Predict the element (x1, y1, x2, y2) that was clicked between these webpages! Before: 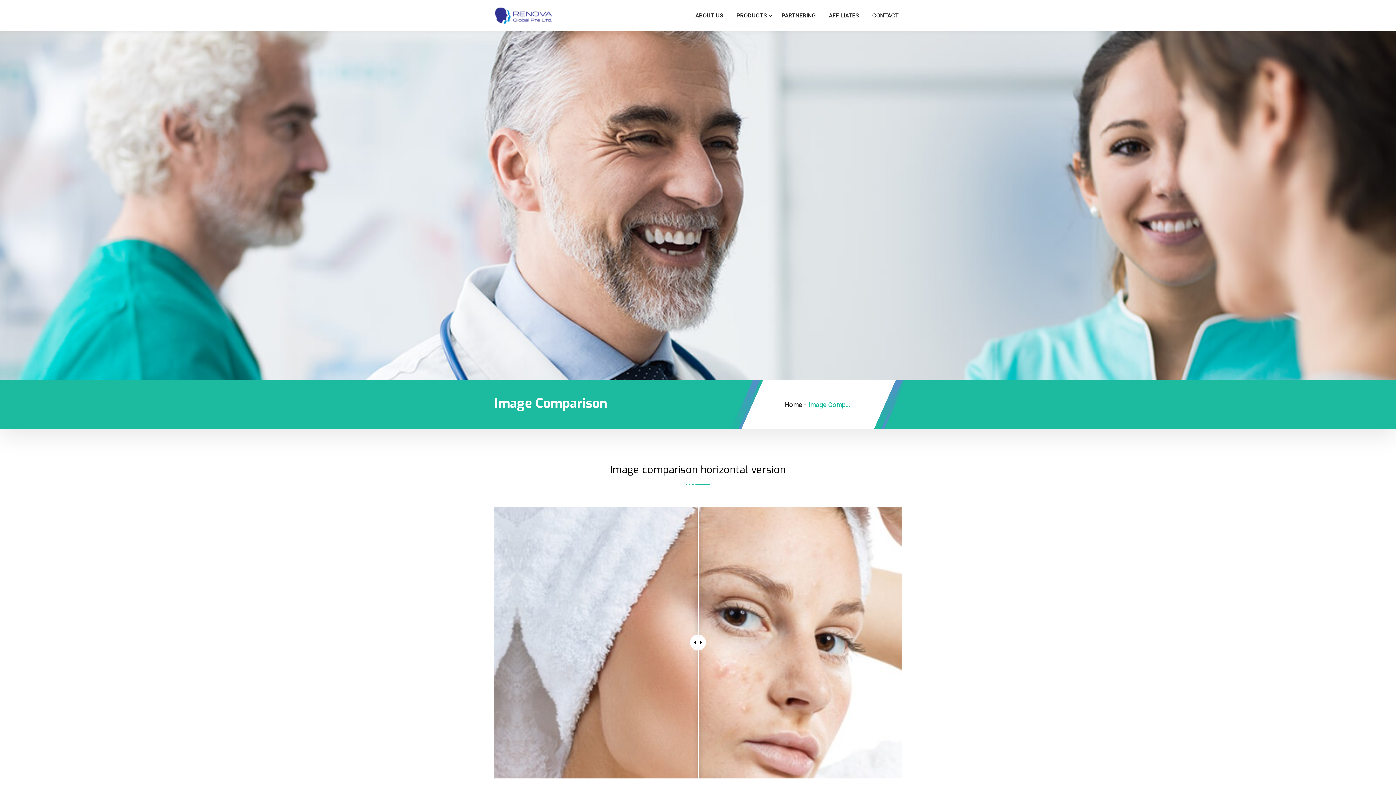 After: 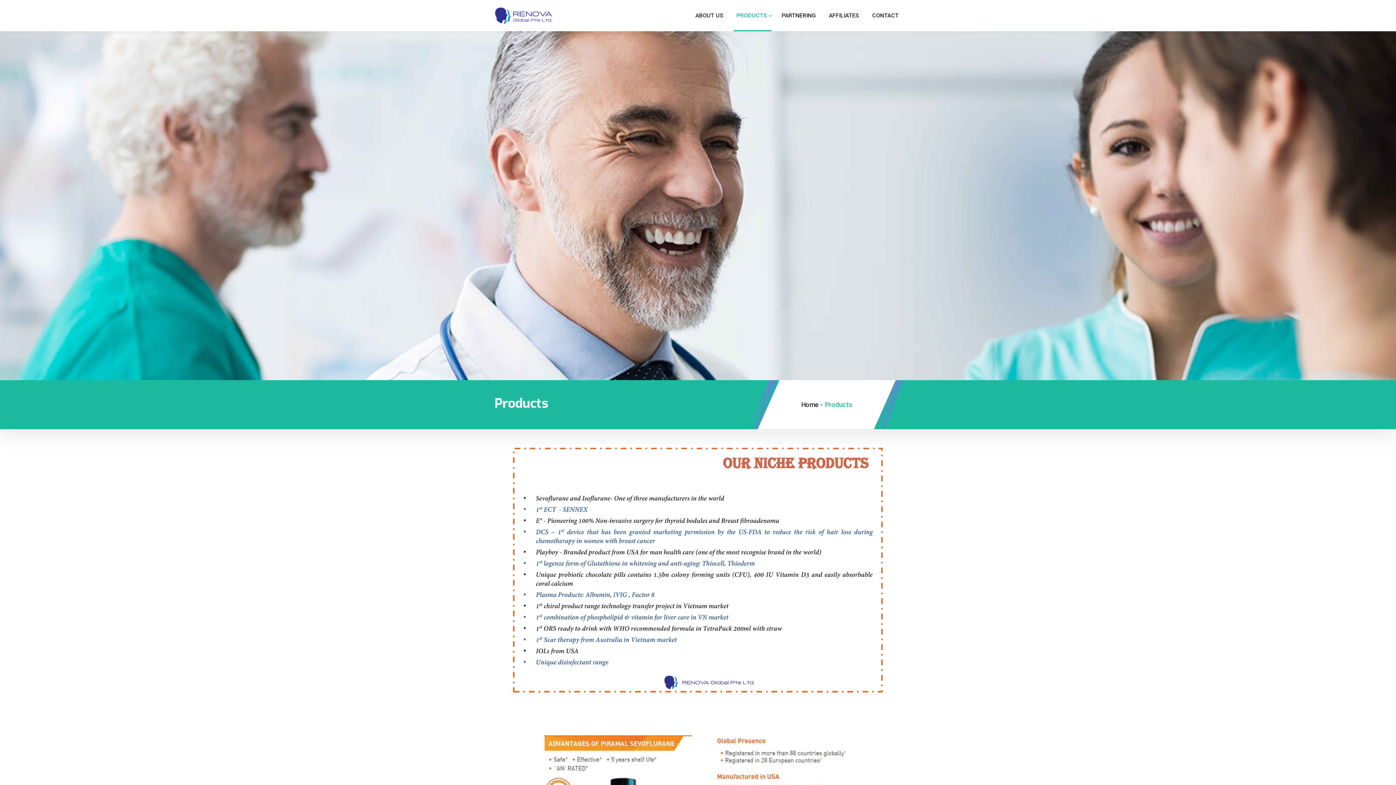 Action: label: PRODUCTS bbox: (733, 0, 771, 31)